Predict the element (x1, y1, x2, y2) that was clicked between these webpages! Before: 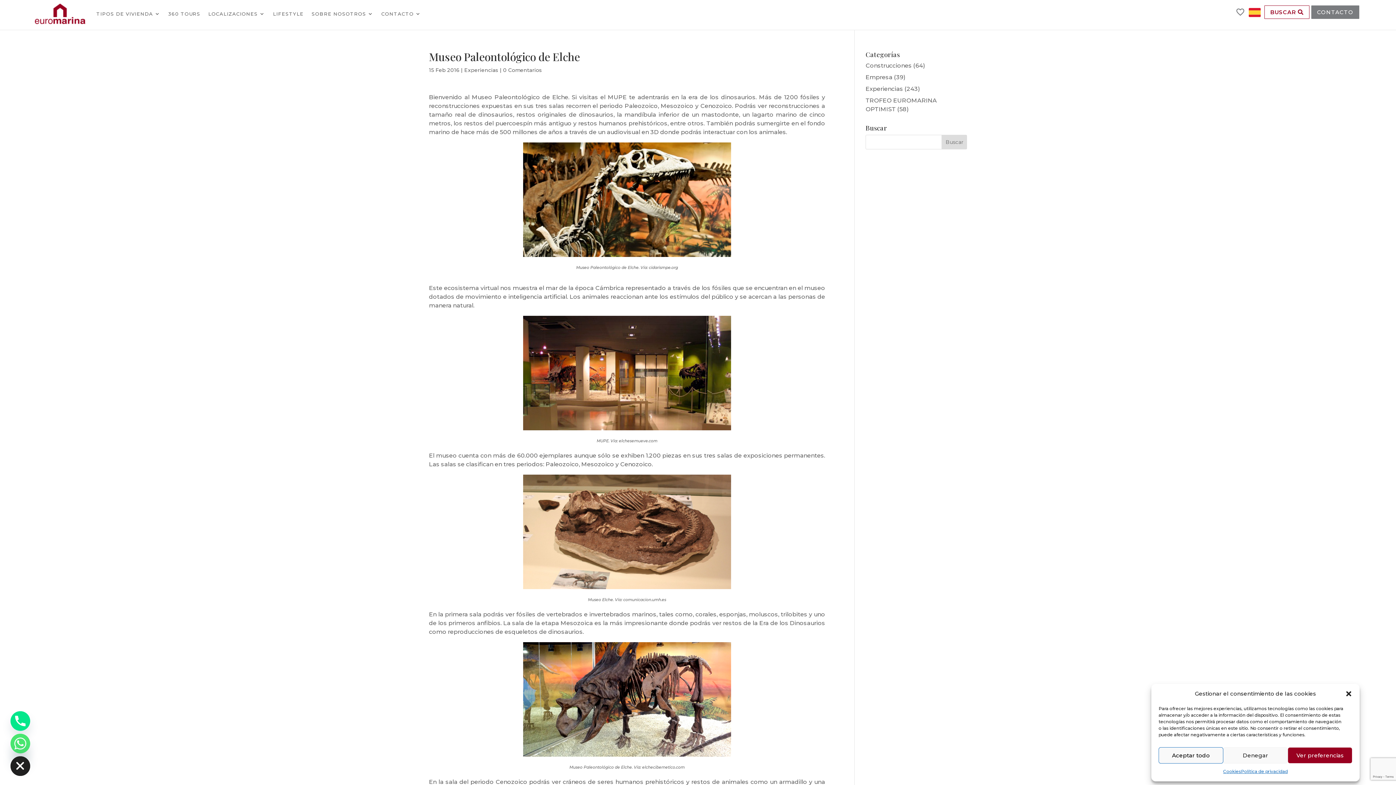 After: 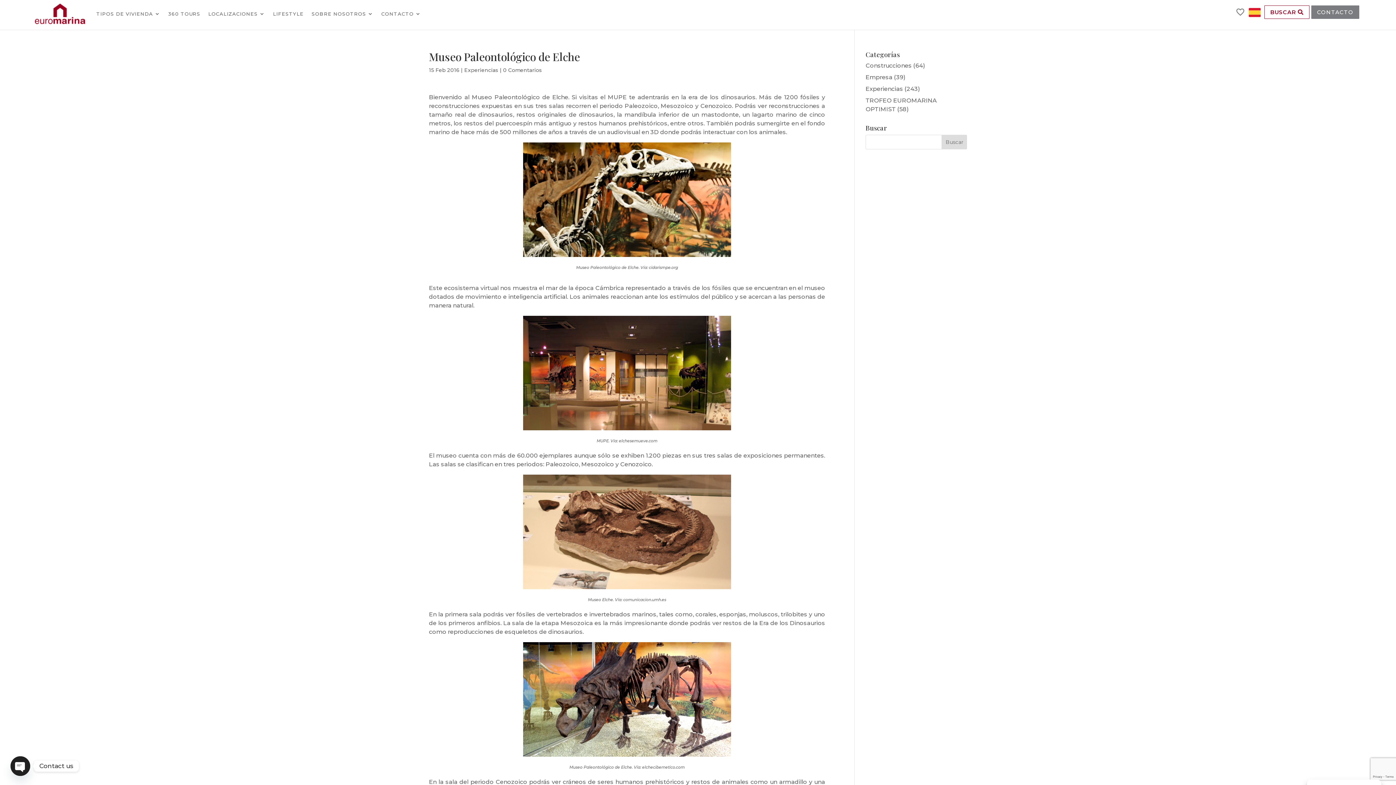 Action: bbox: (1345, 690, 1352, 697) label: Cerrar ventana